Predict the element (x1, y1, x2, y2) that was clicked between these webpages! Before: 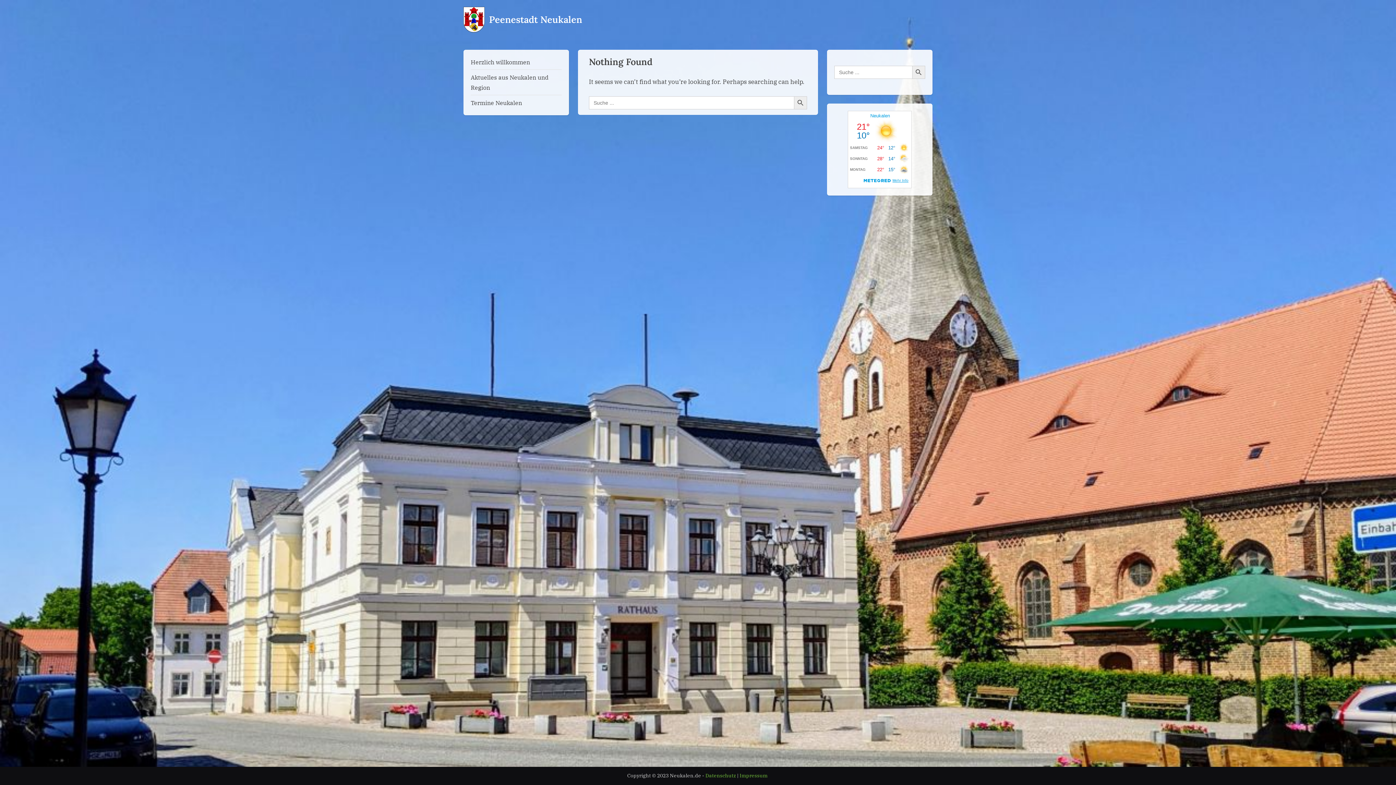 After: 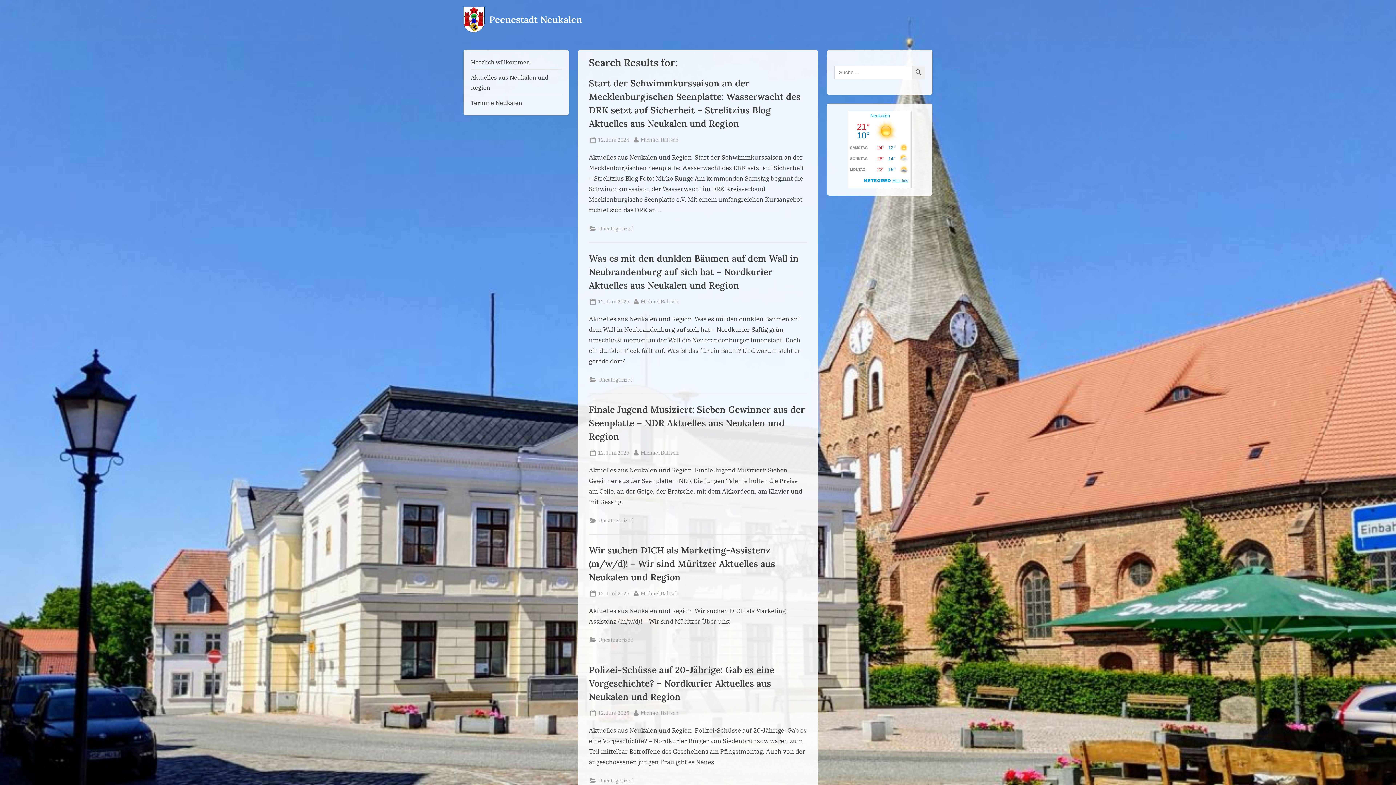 Action: bbox: (912, 65, 925, 78) label: Search Button